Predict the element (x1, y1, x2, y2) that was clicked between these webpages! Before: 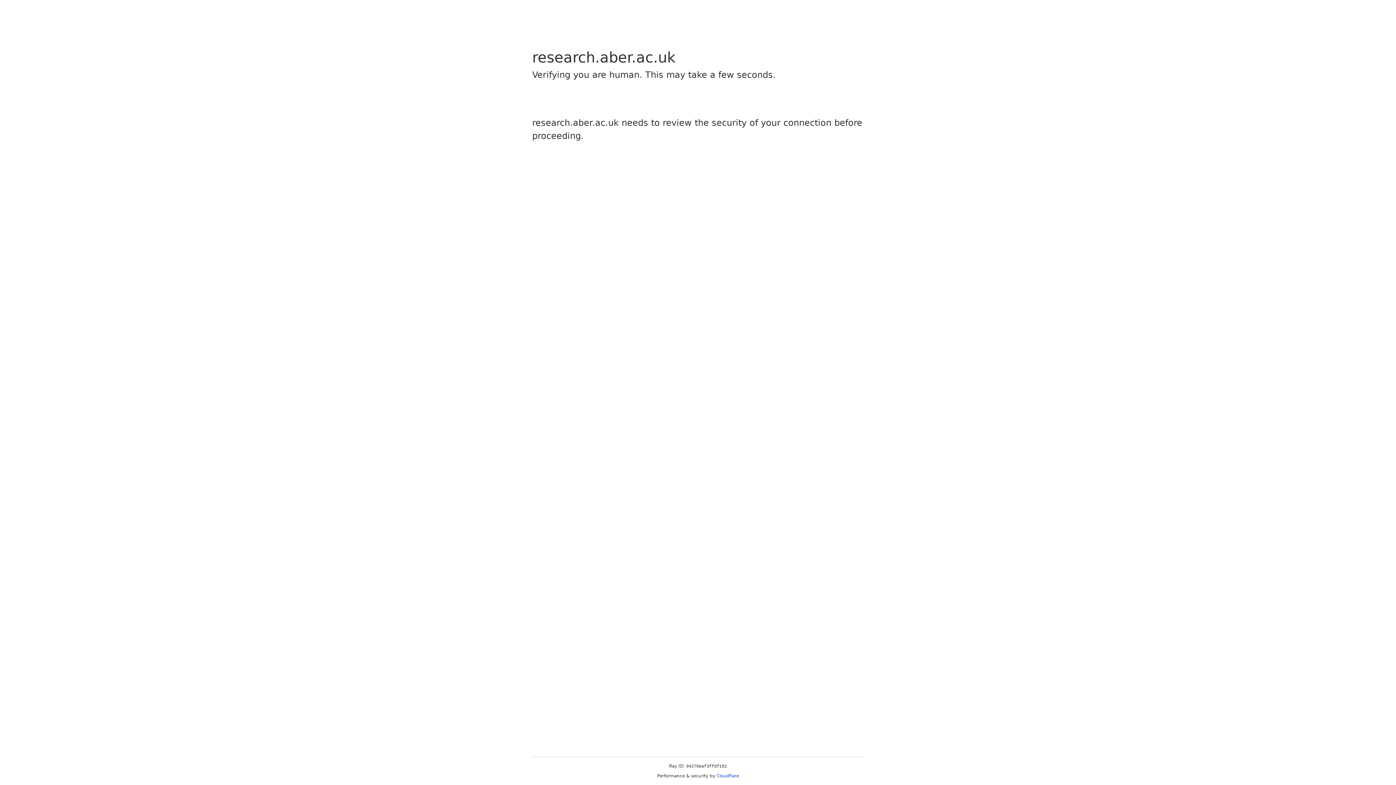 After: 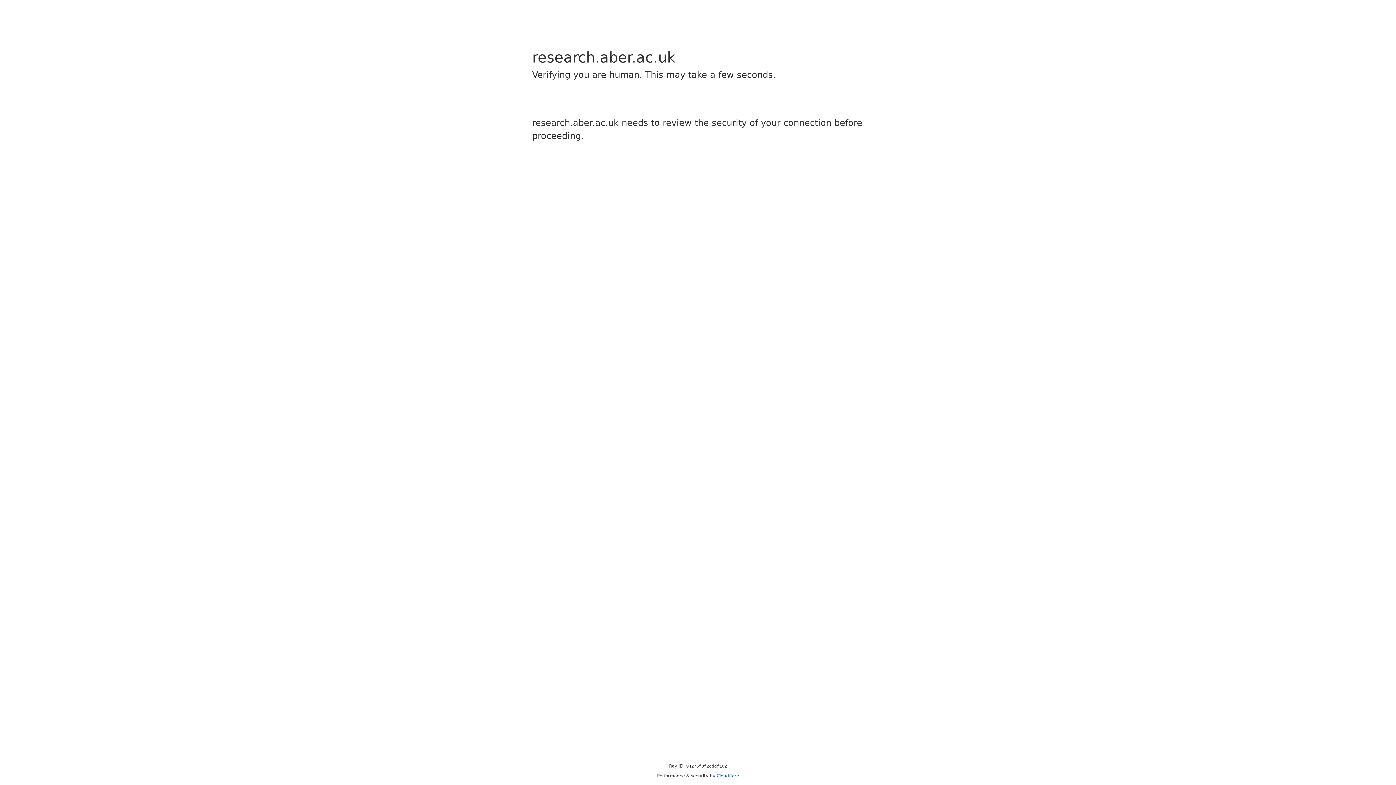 Action: label: Cloudflare bbox: (716, 773, 739, 778)